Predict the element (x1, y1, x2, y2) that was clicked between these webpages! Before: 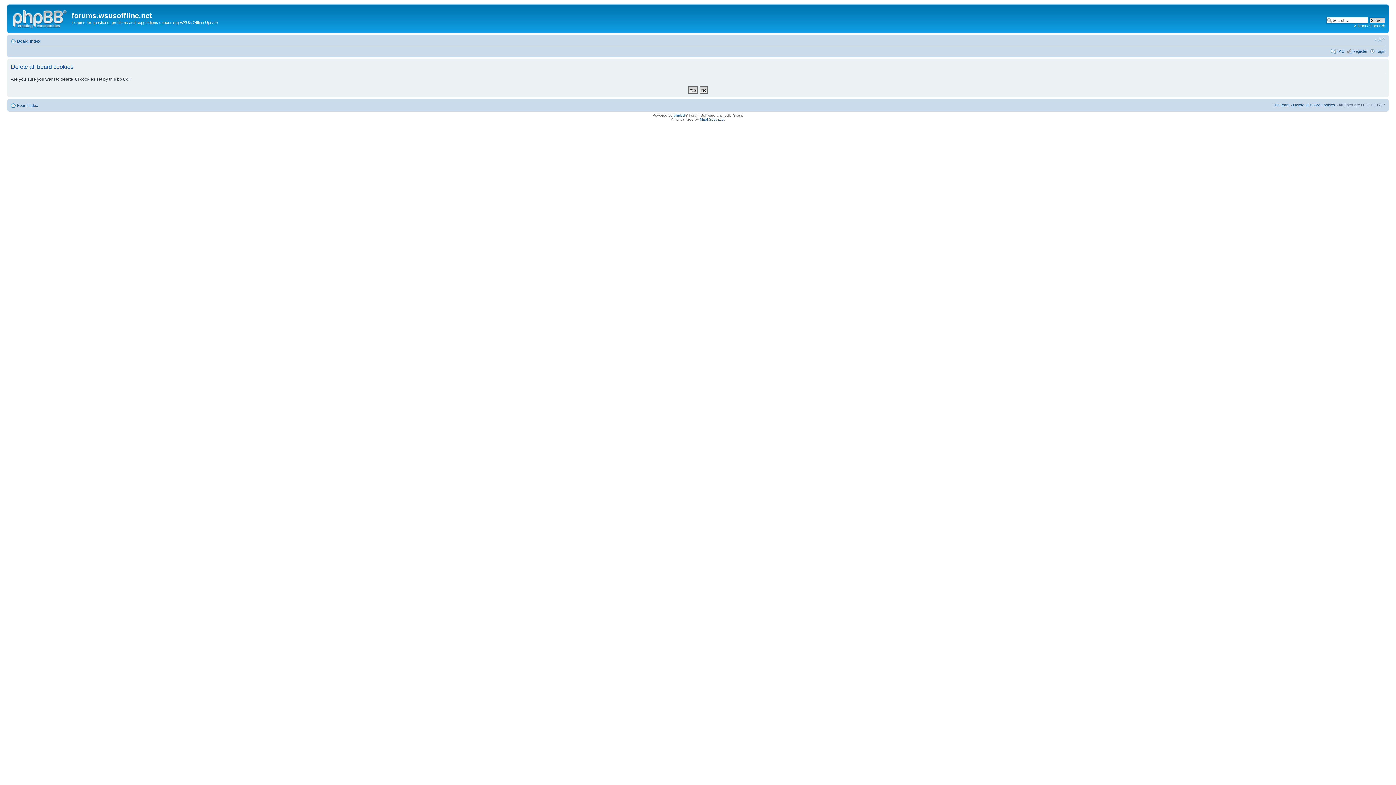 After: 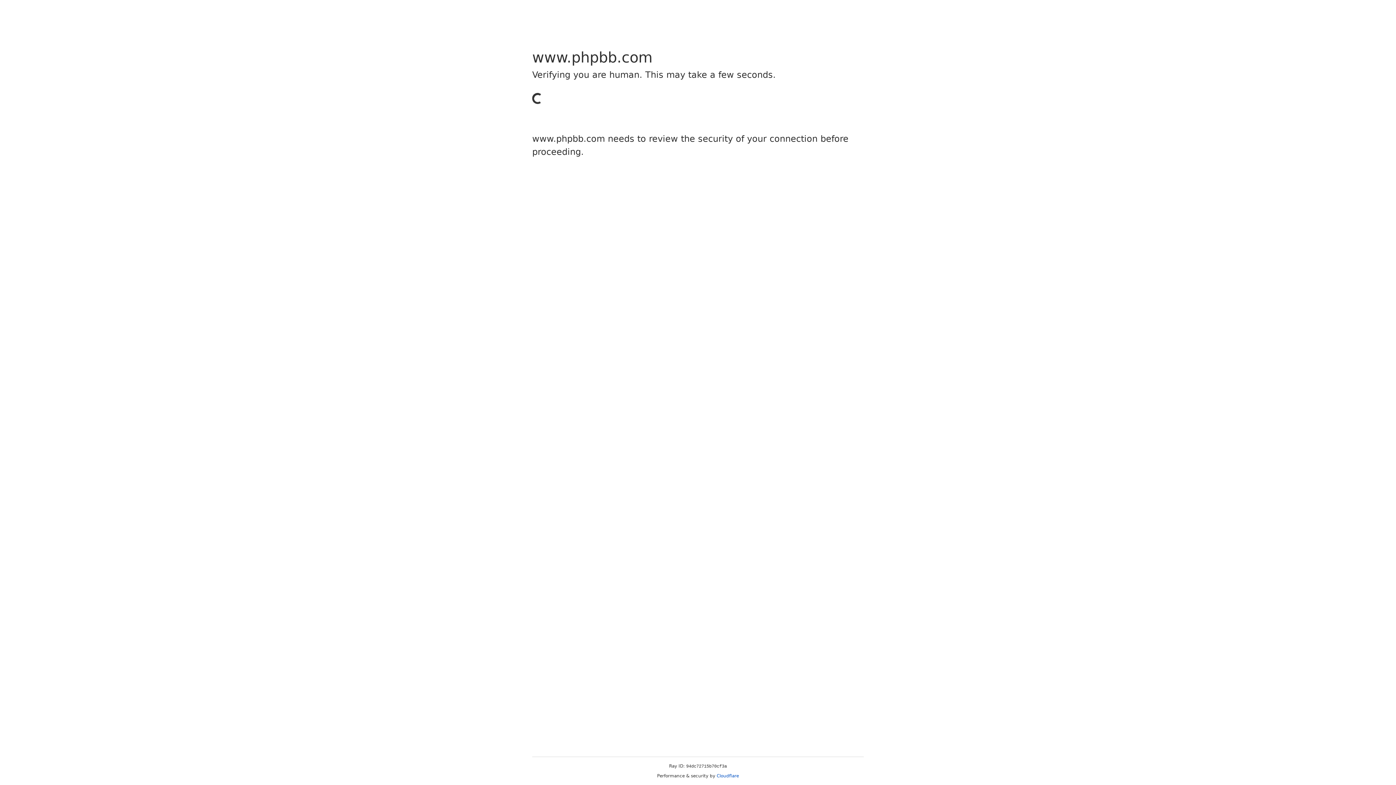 Action: bbox: (673, 113, 685, 117) label: phpBB